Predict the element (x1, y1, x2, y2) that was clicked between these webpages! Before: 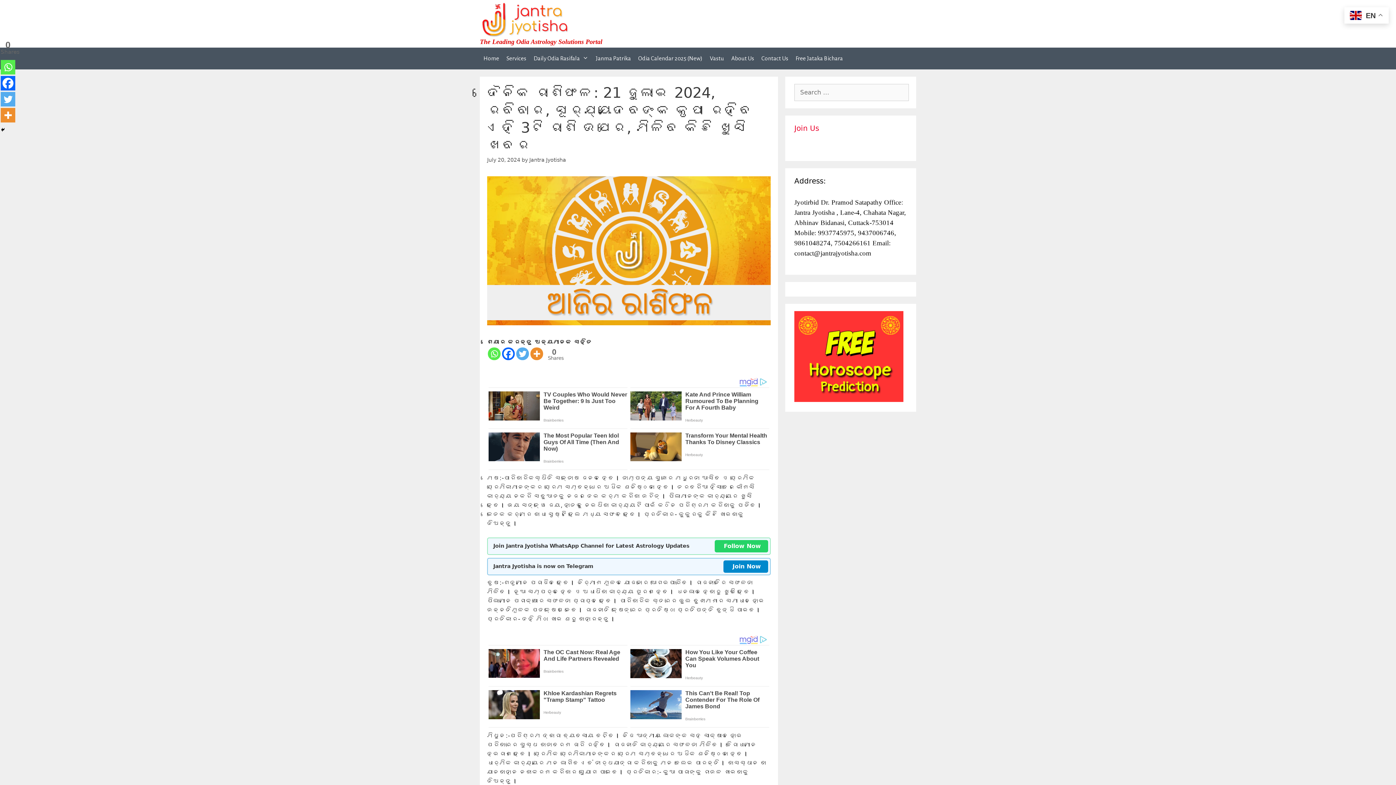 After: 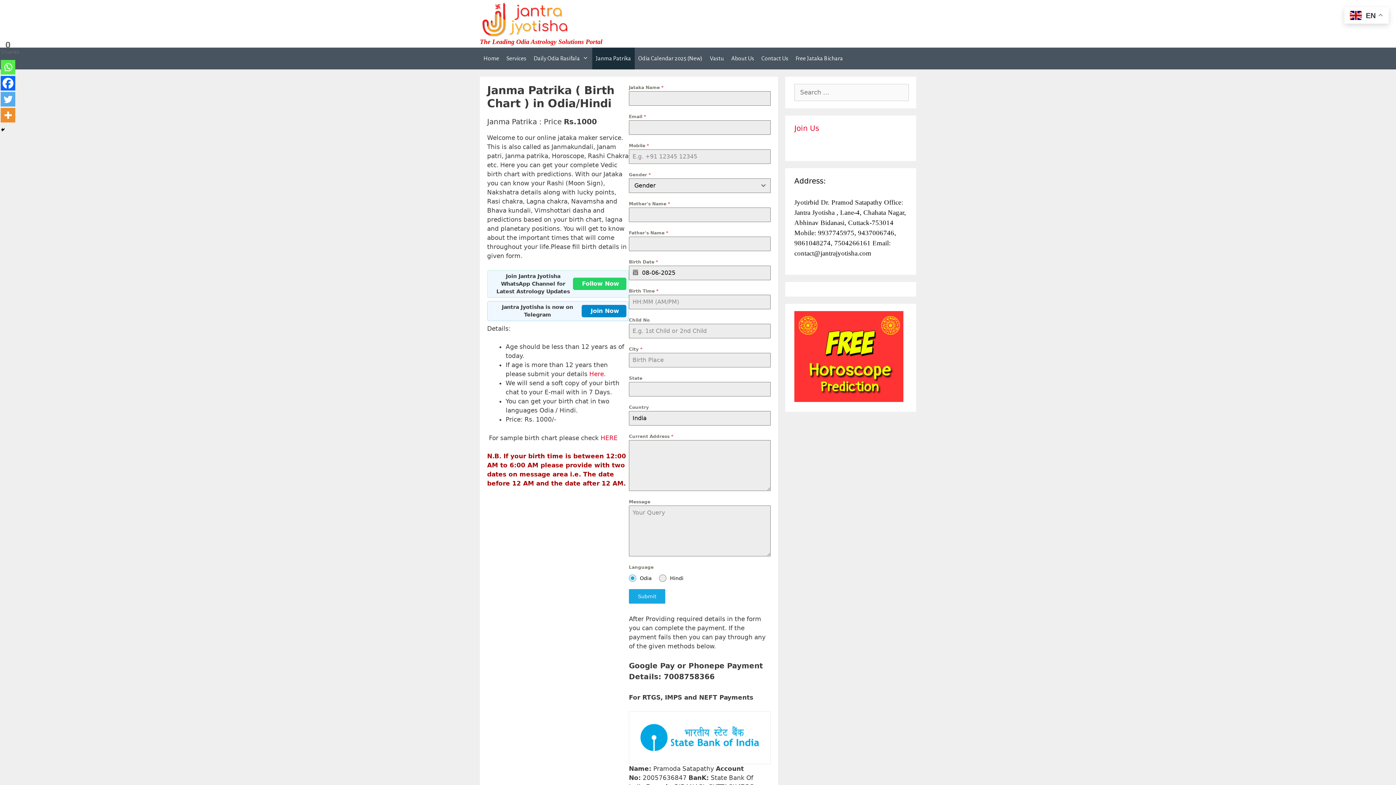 Action: bbox: (592, 47, 634, 69) label: Janma Patrika